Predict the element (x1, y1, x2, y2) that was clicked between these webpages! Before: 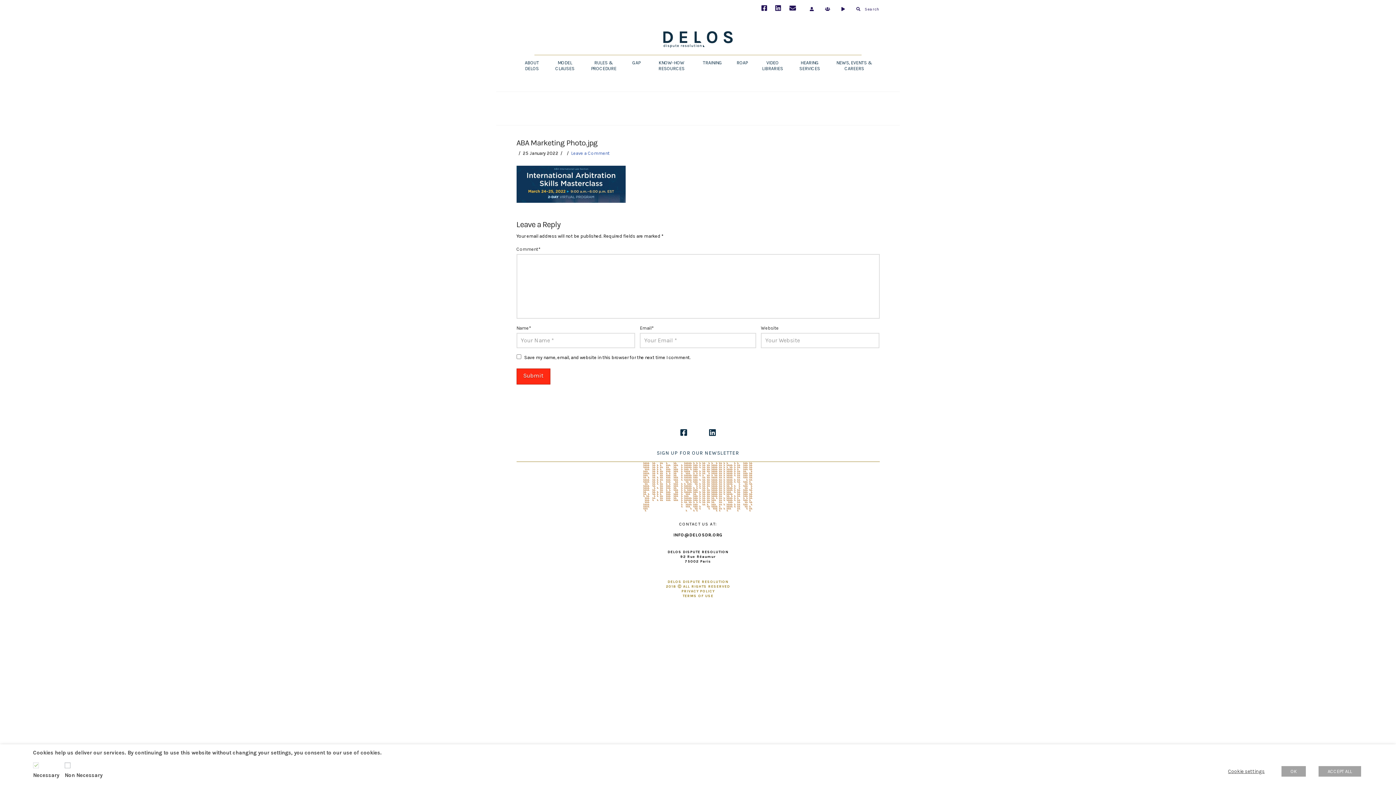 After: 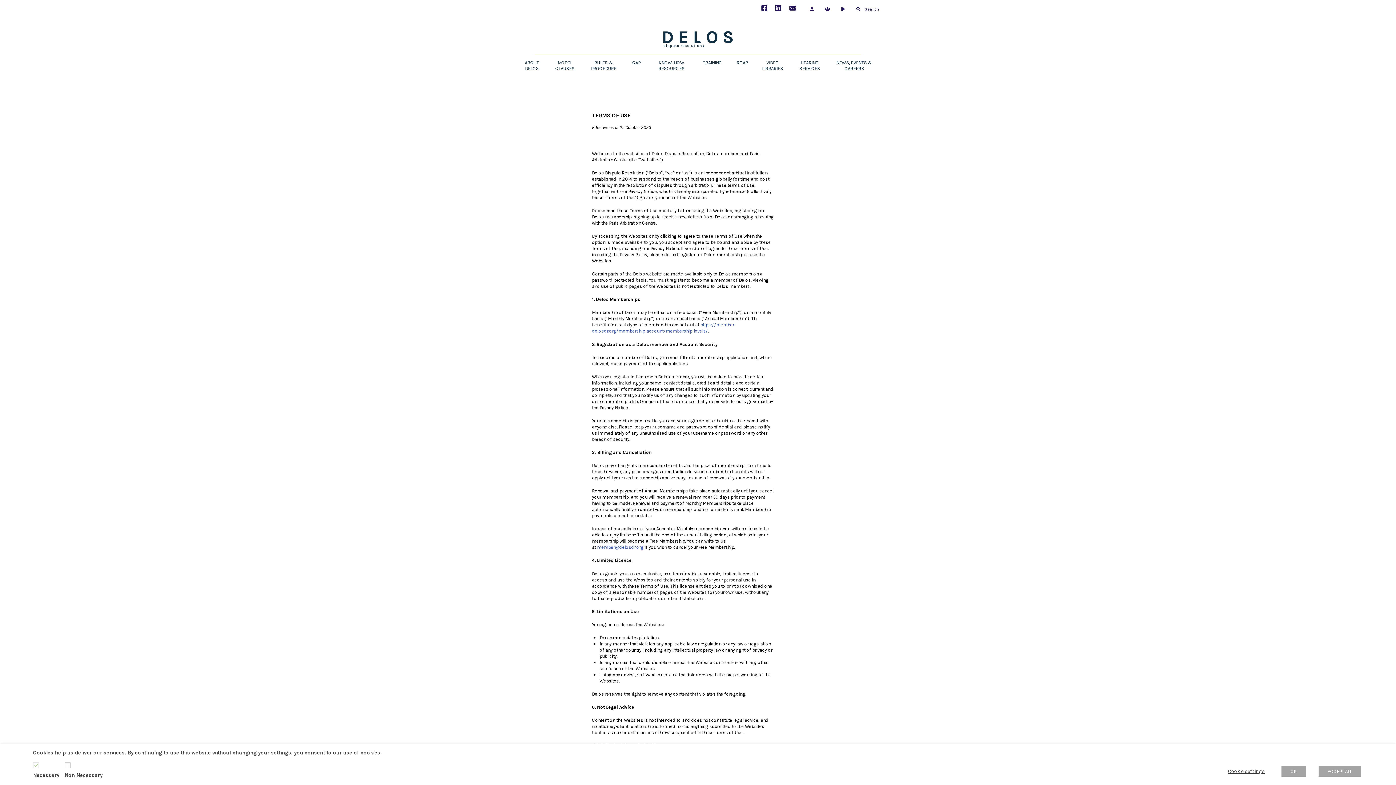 Action: label: TERMS OF USE bbox: (682, 594, 713, 598)